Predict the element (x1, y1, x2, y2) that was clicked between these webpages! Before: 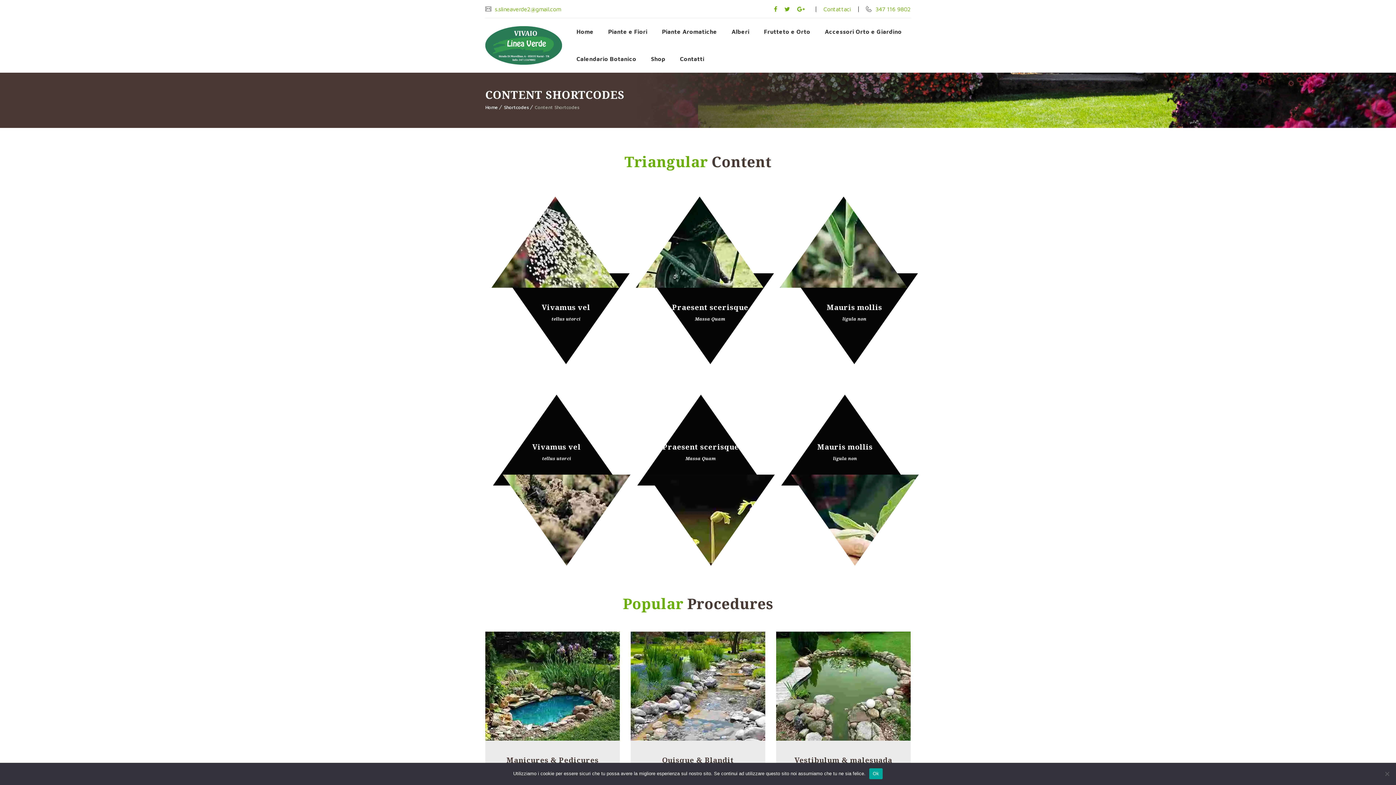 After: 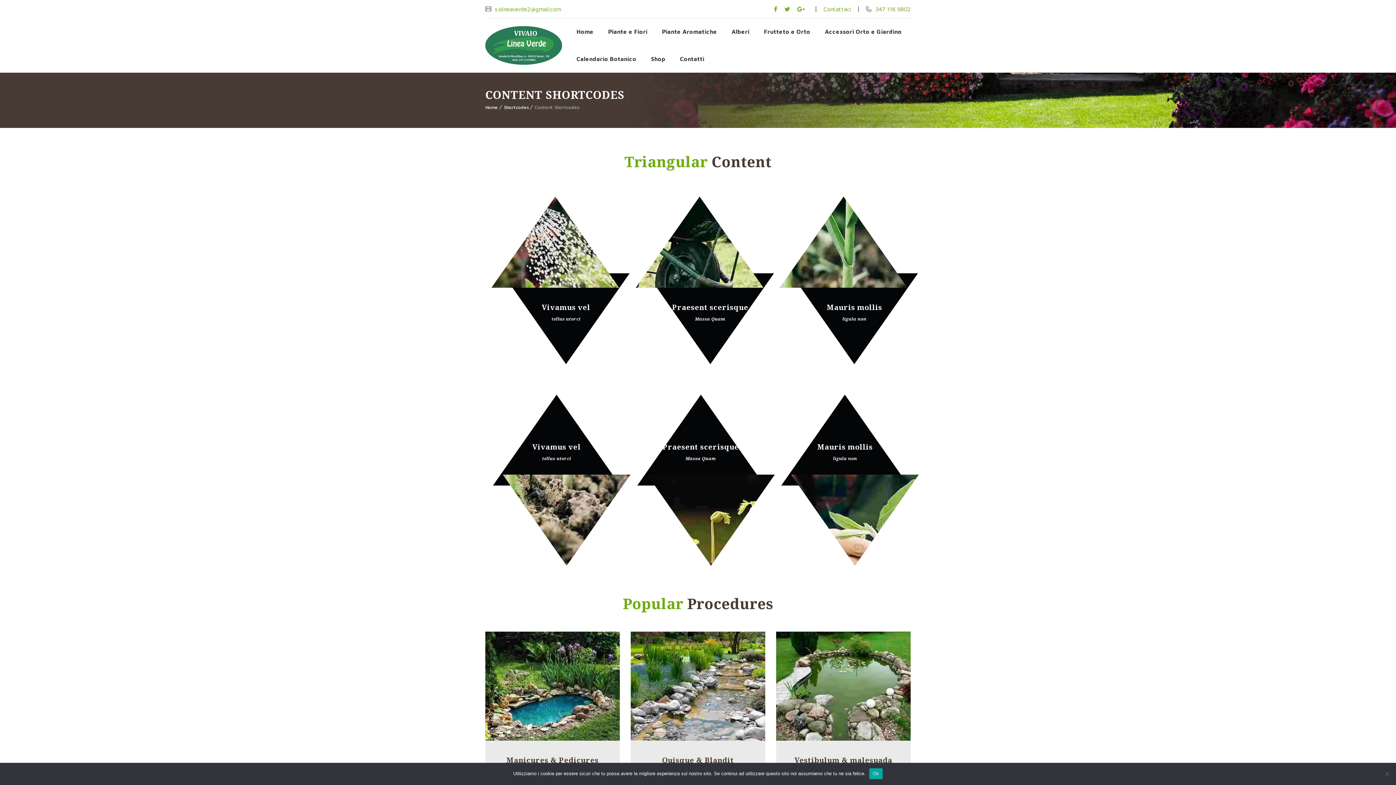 Action: bbox: (778, 157, 909, 288)